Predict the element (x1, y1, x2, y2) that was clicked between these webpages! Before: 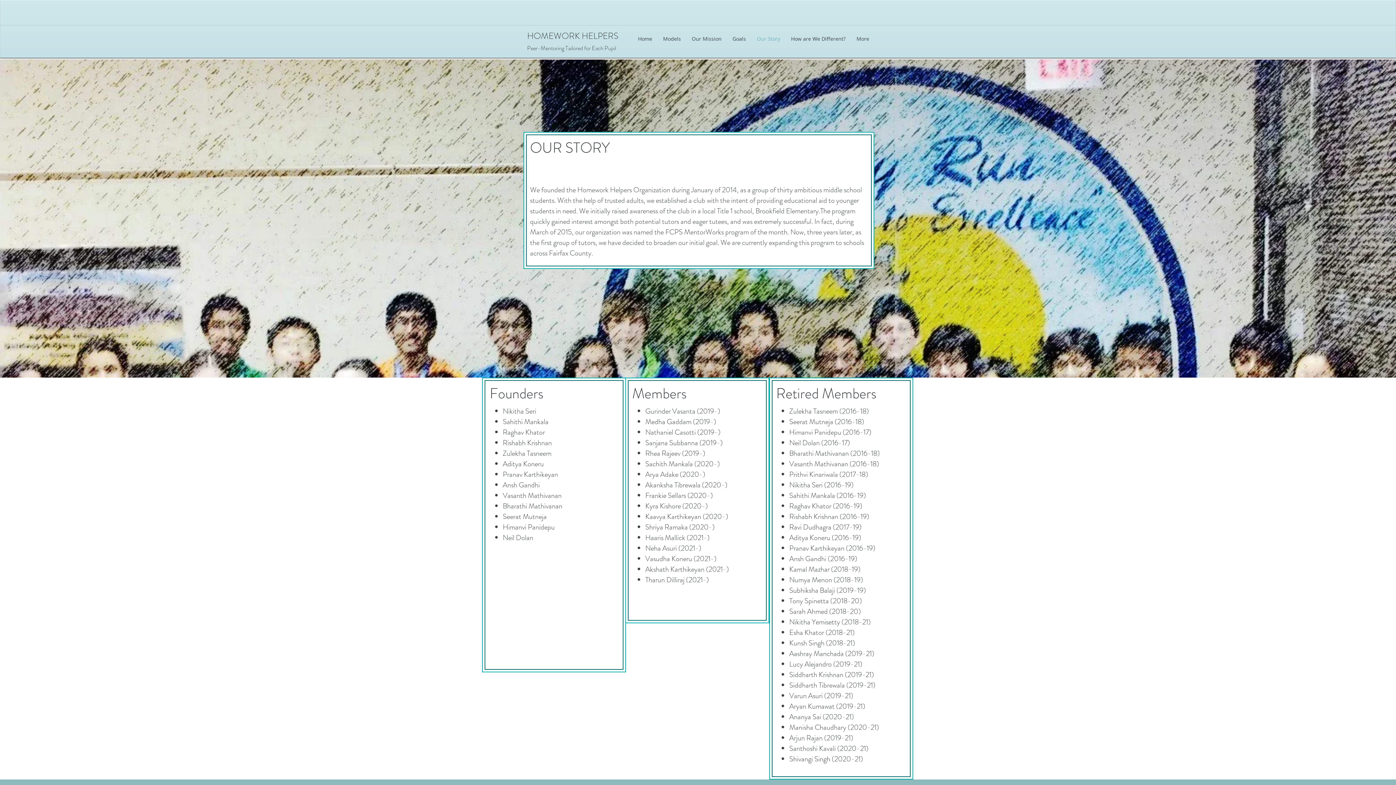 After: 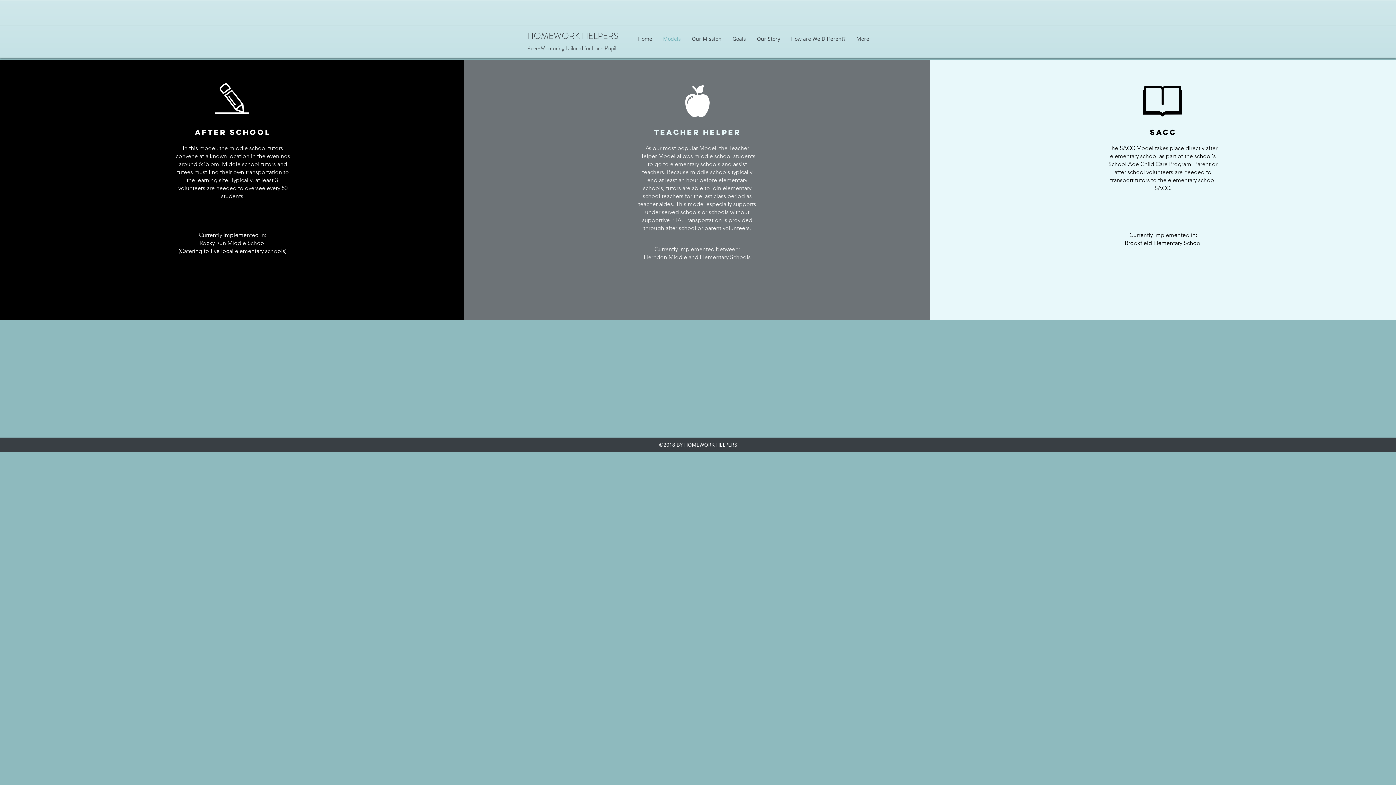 Action: label: Models bbox: (657, 33, 686, 44)